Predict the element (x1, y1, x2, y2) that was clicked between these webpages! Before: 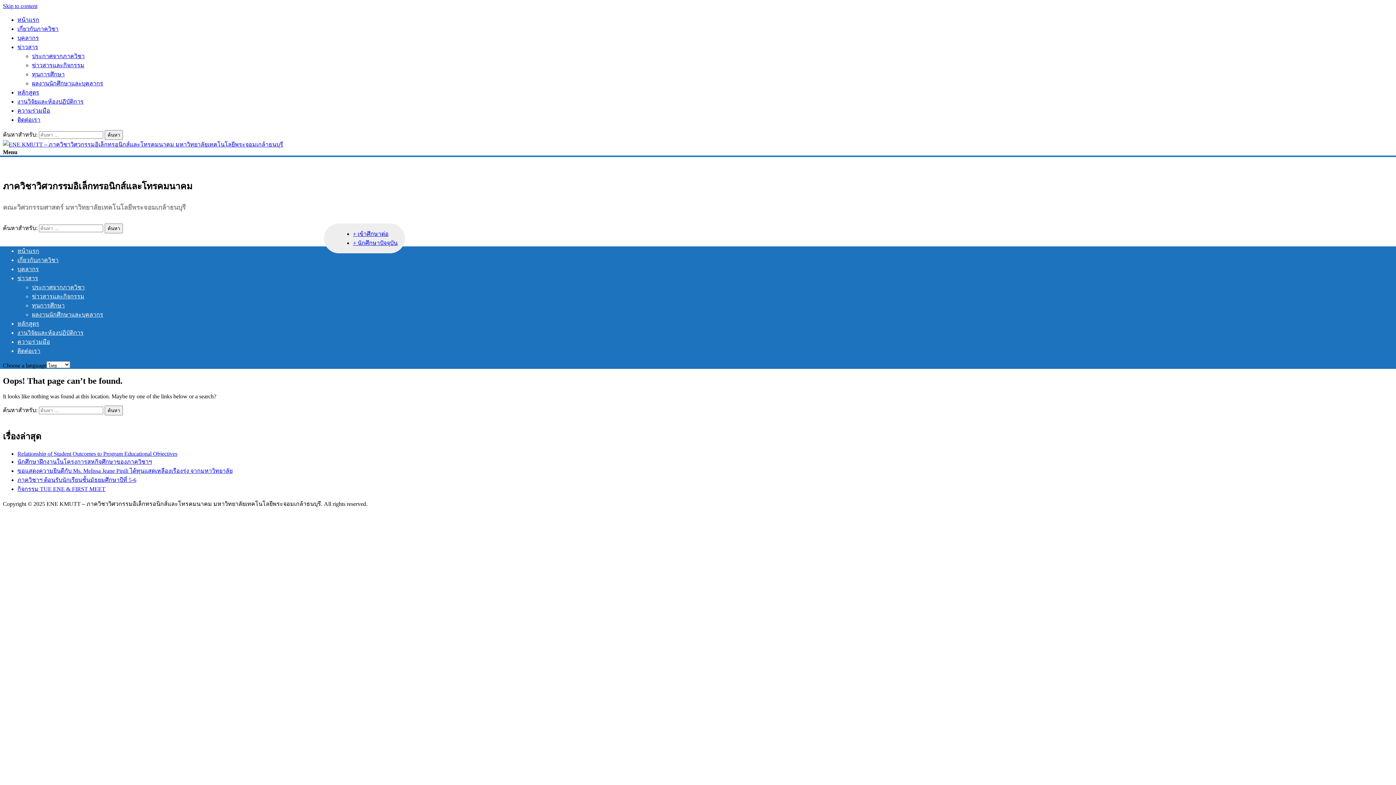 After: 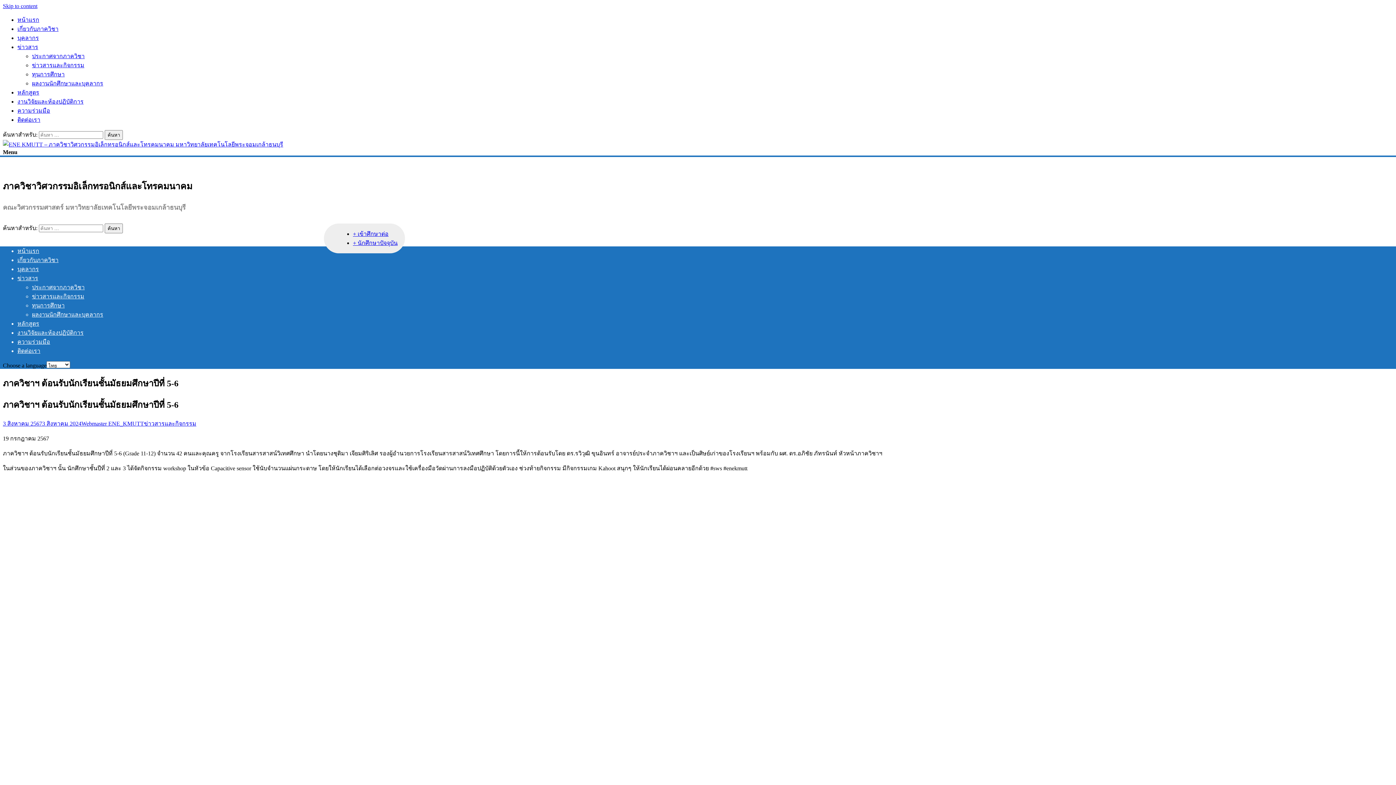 Action: label: ภาควิชาฯ ต้อนรับนักเรียนชั้นมัธยมศึกษาปีที่ 5-6 bbox: (17, 476, 136, 483)